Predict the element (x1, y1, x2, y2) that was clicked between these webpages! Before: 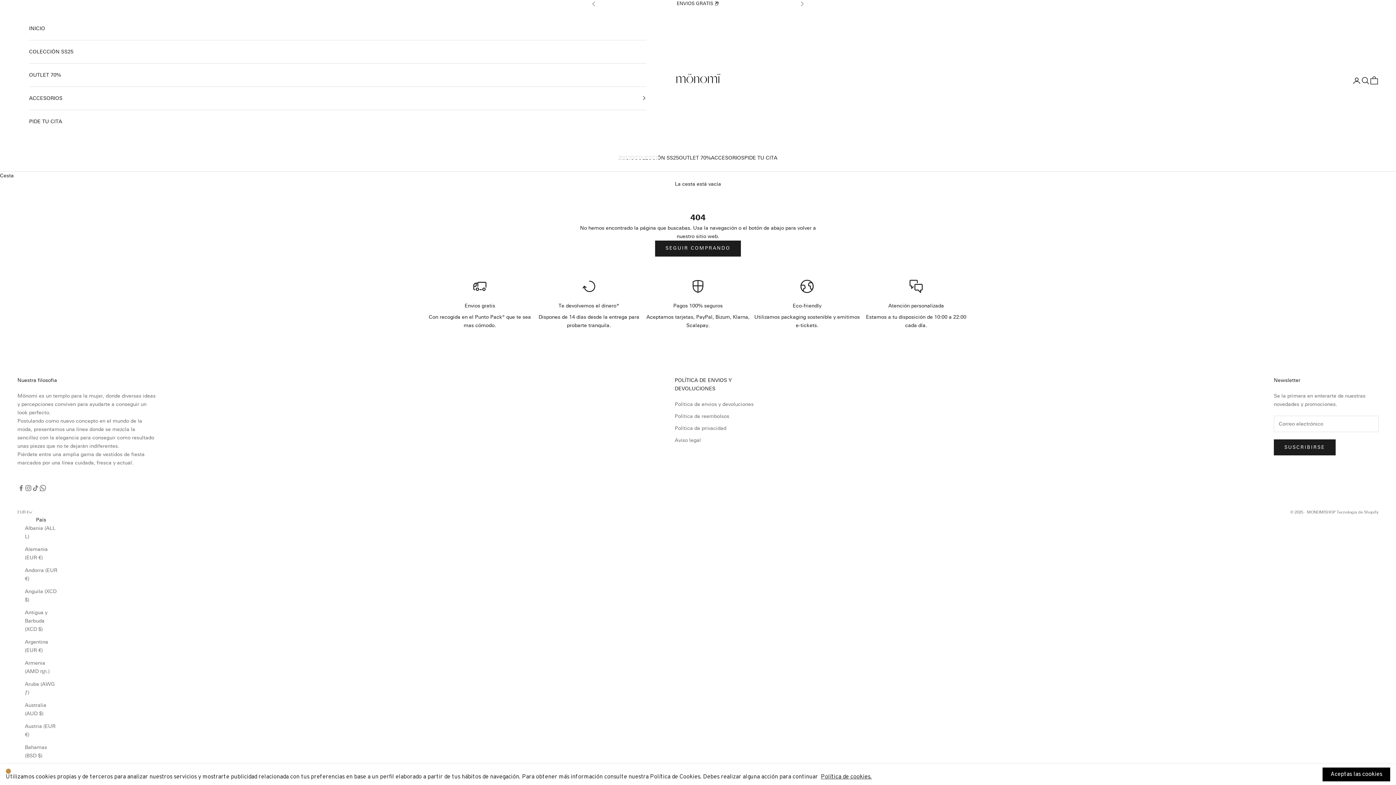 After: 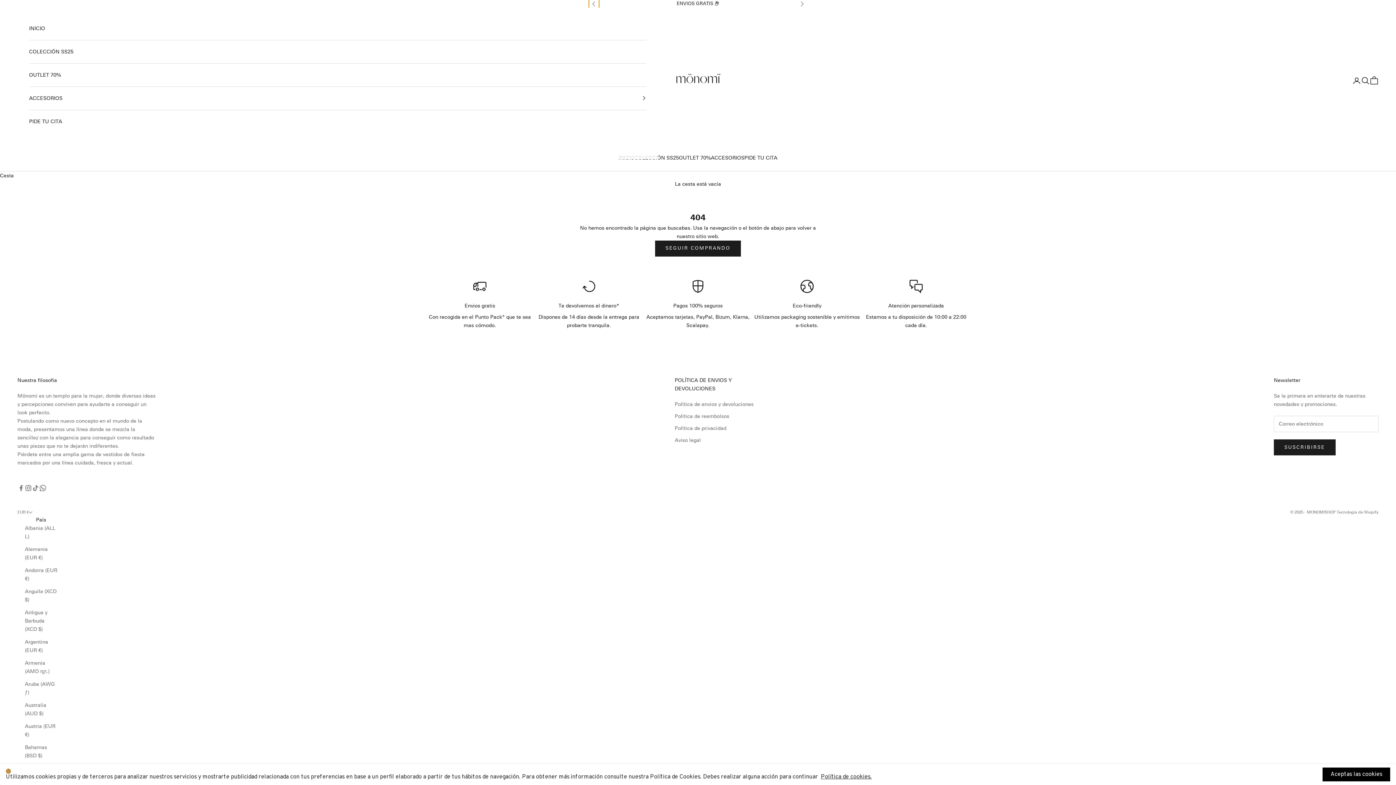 Action: label: Anterior bbox: (592, 0, 596, 7)